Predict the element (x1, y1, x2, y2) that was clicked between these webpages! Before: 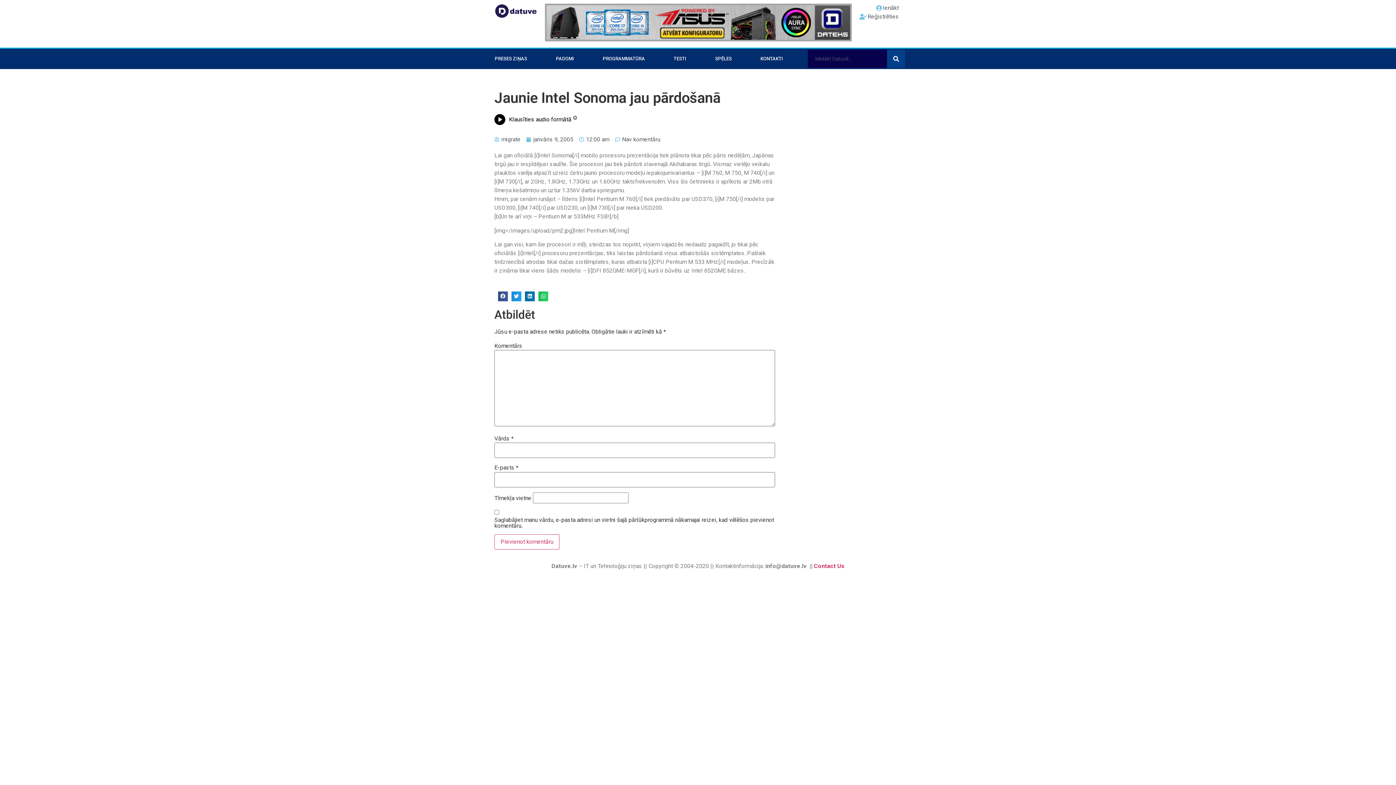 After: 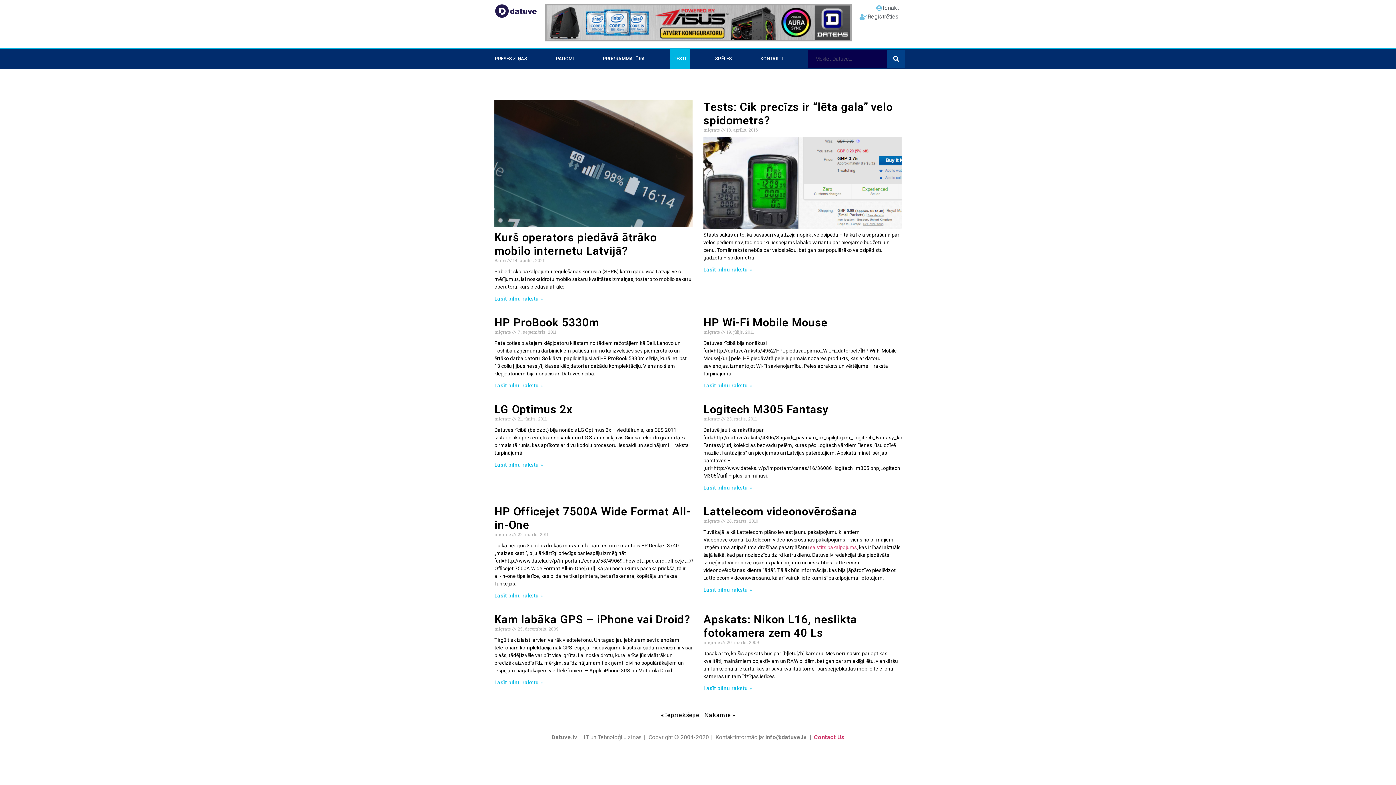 Action: bbox: (669, 48, 690, 69) label: TESTI